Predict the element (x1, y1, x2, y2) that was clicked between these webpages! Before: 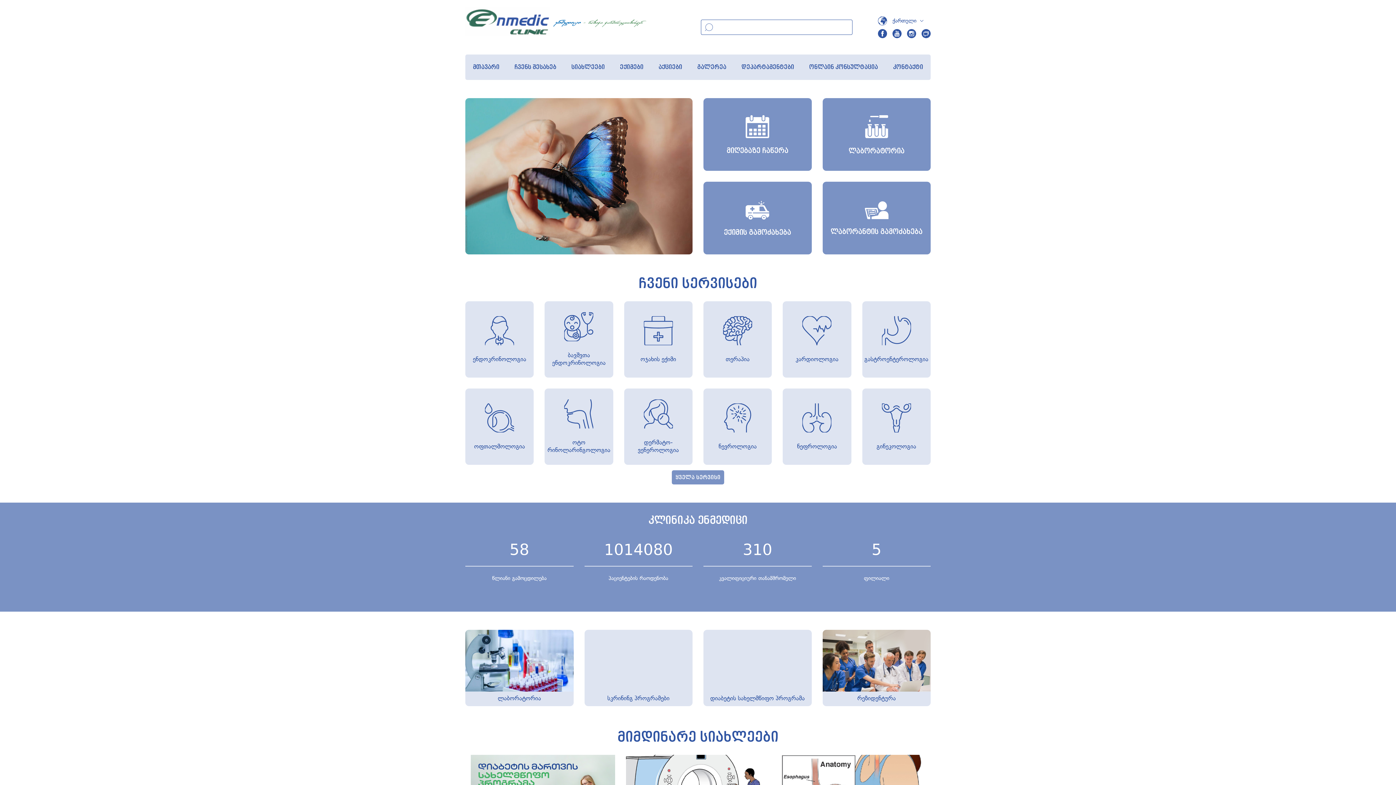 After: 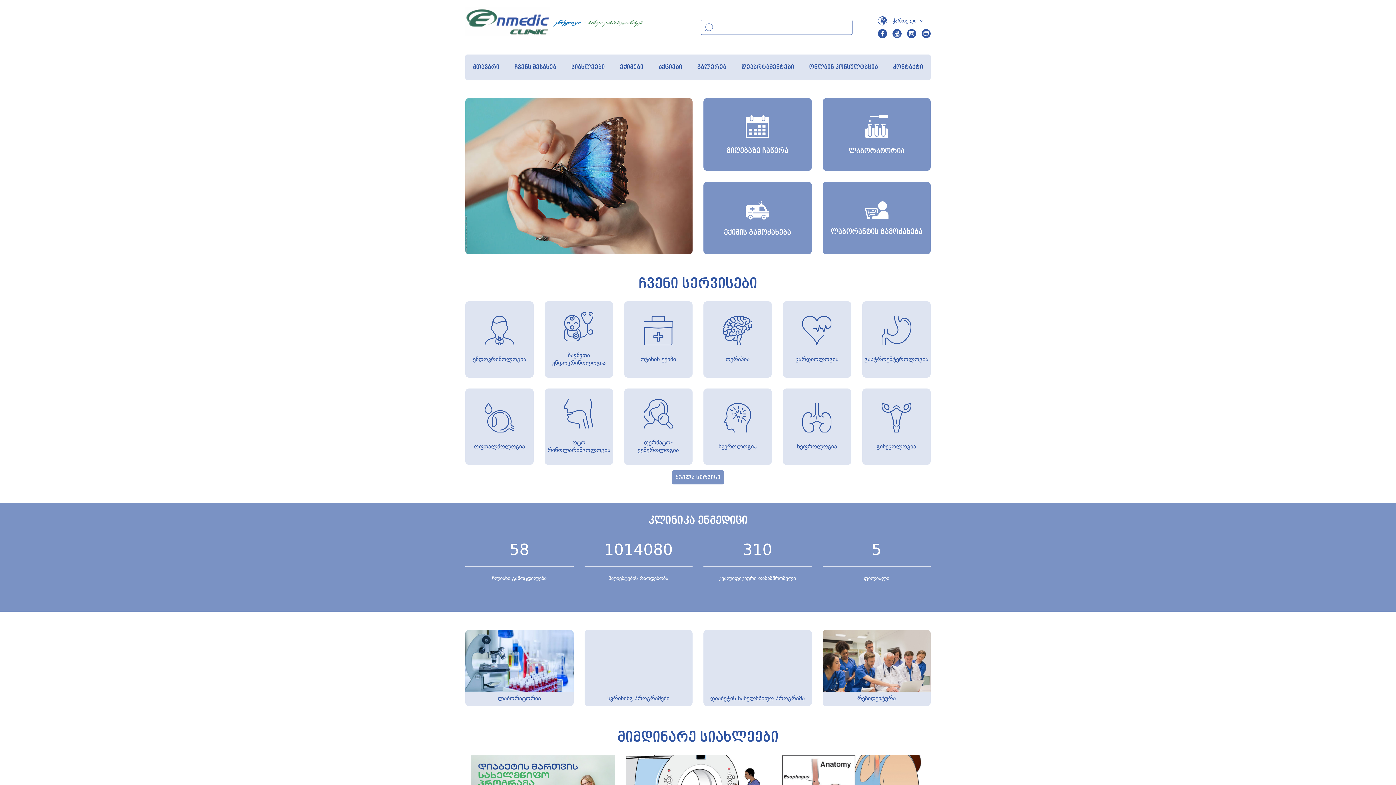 Action: label: მთავარი bbox: (468, 54, 503, 80)